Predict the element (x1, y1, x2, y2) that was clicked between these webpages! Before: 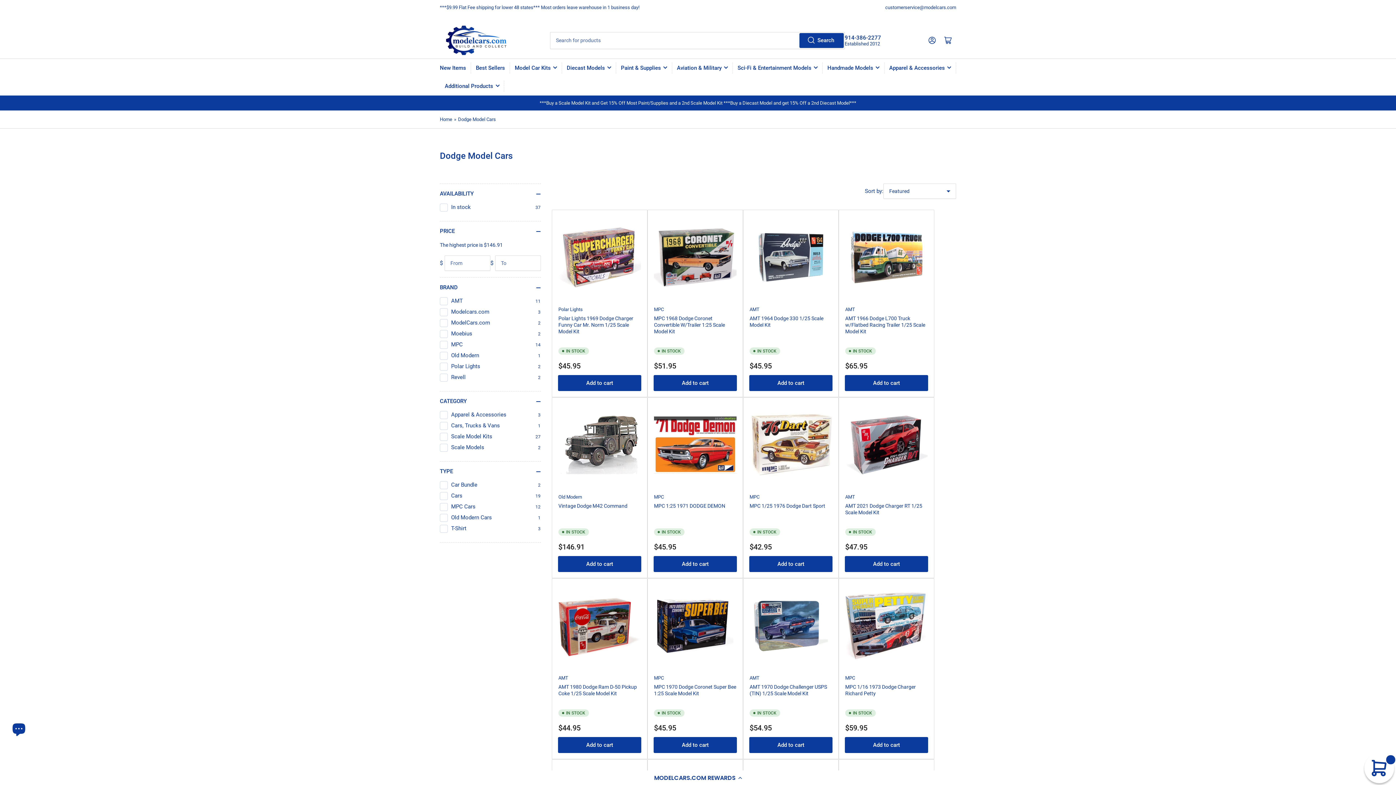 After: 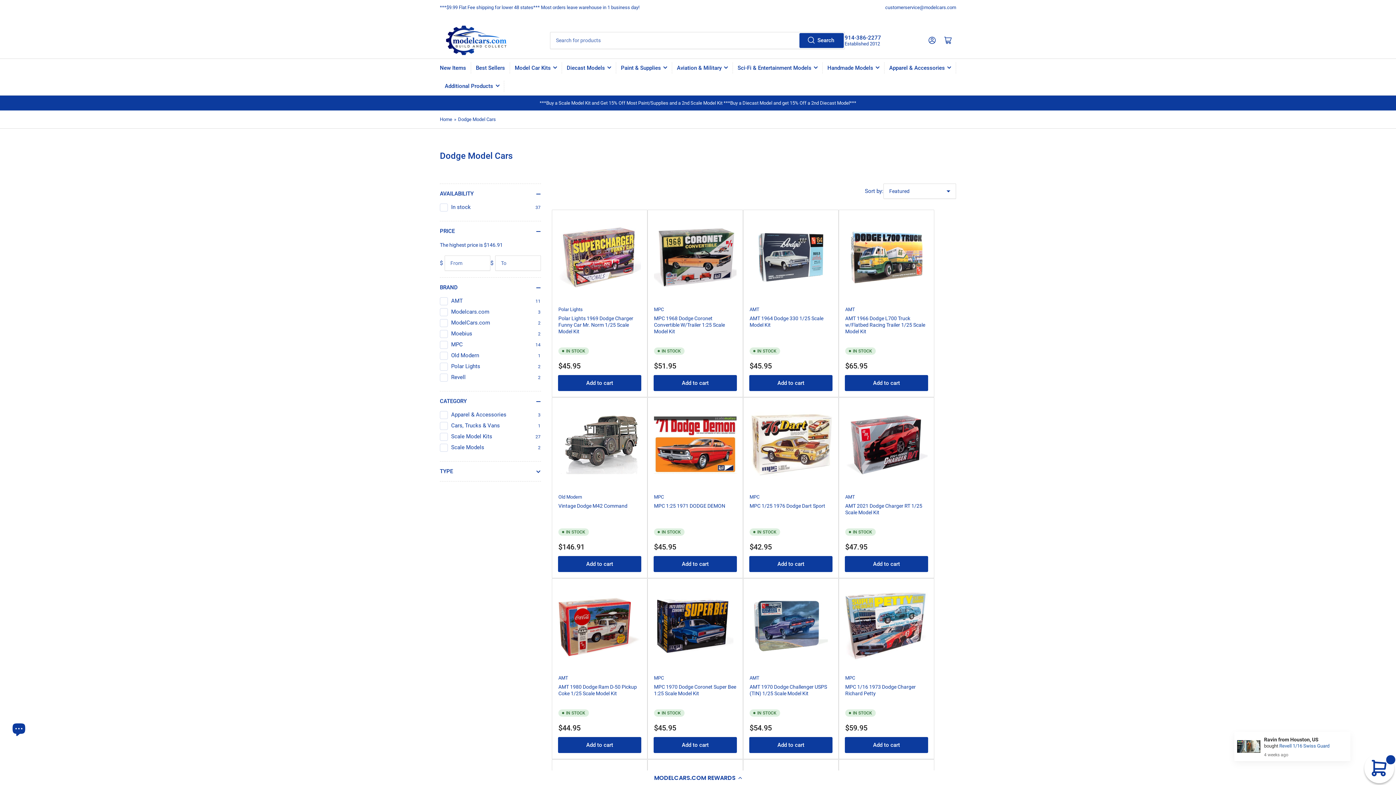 Action: label: TYPE bbox: (440, 461, 541, 481)